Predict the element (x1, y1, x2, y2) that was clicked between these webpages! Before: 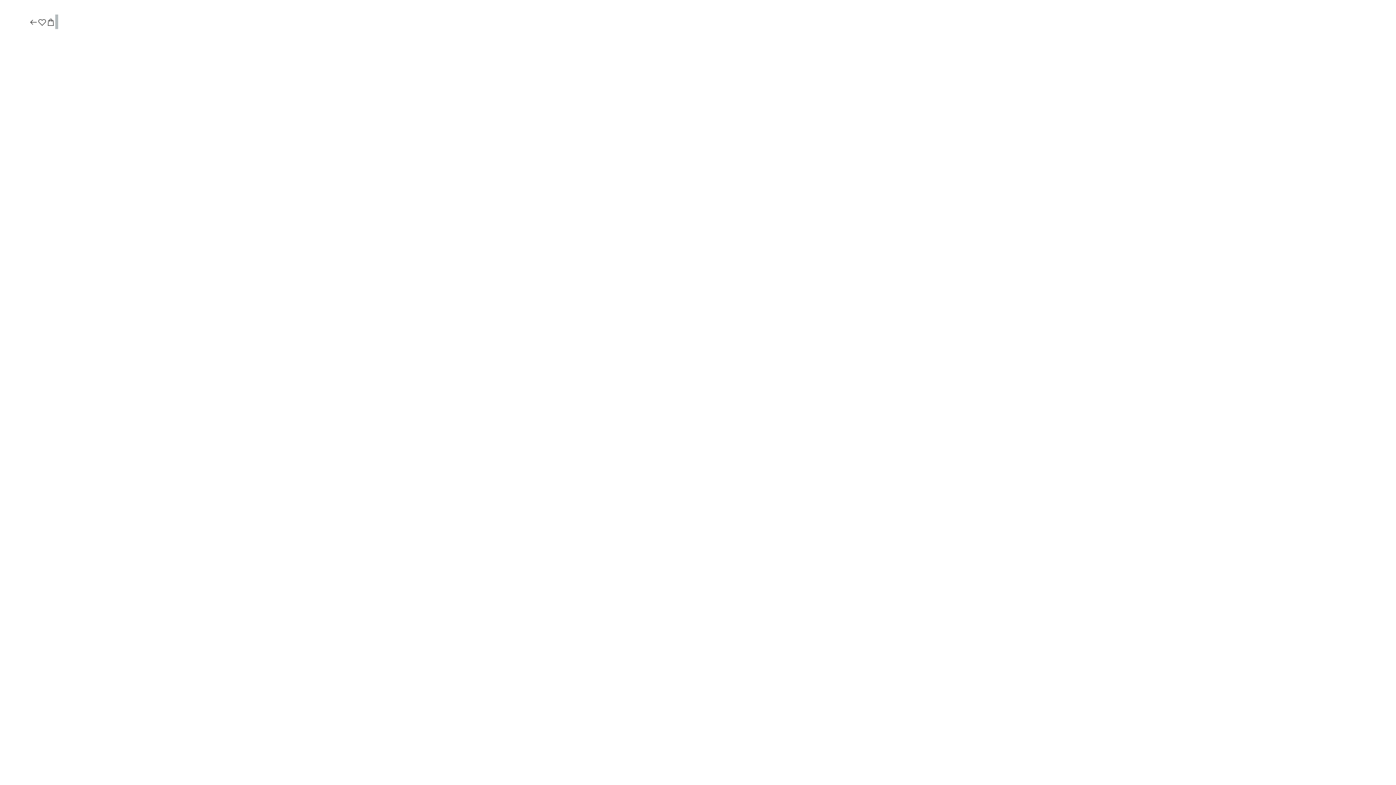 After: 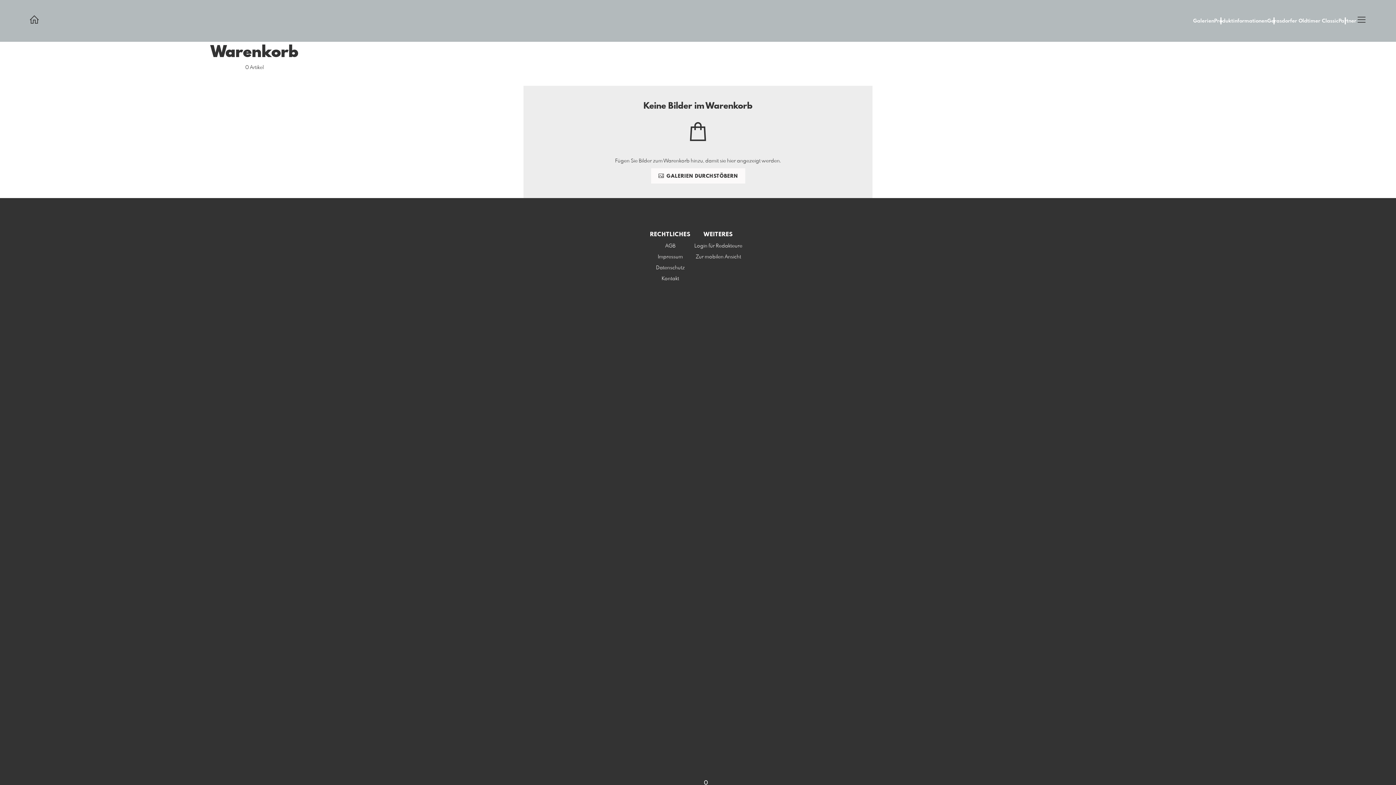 Action: bbox: (46, 17, 55, 27)